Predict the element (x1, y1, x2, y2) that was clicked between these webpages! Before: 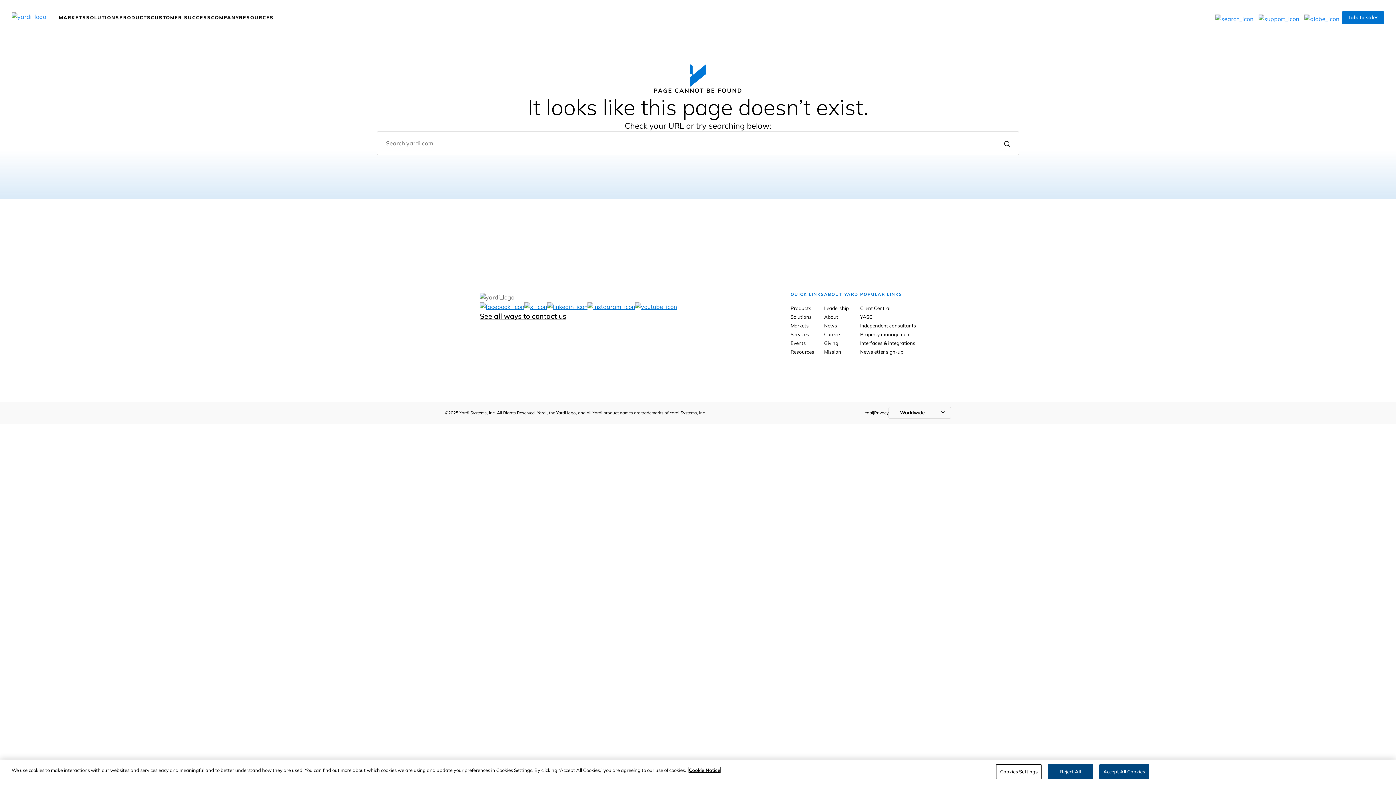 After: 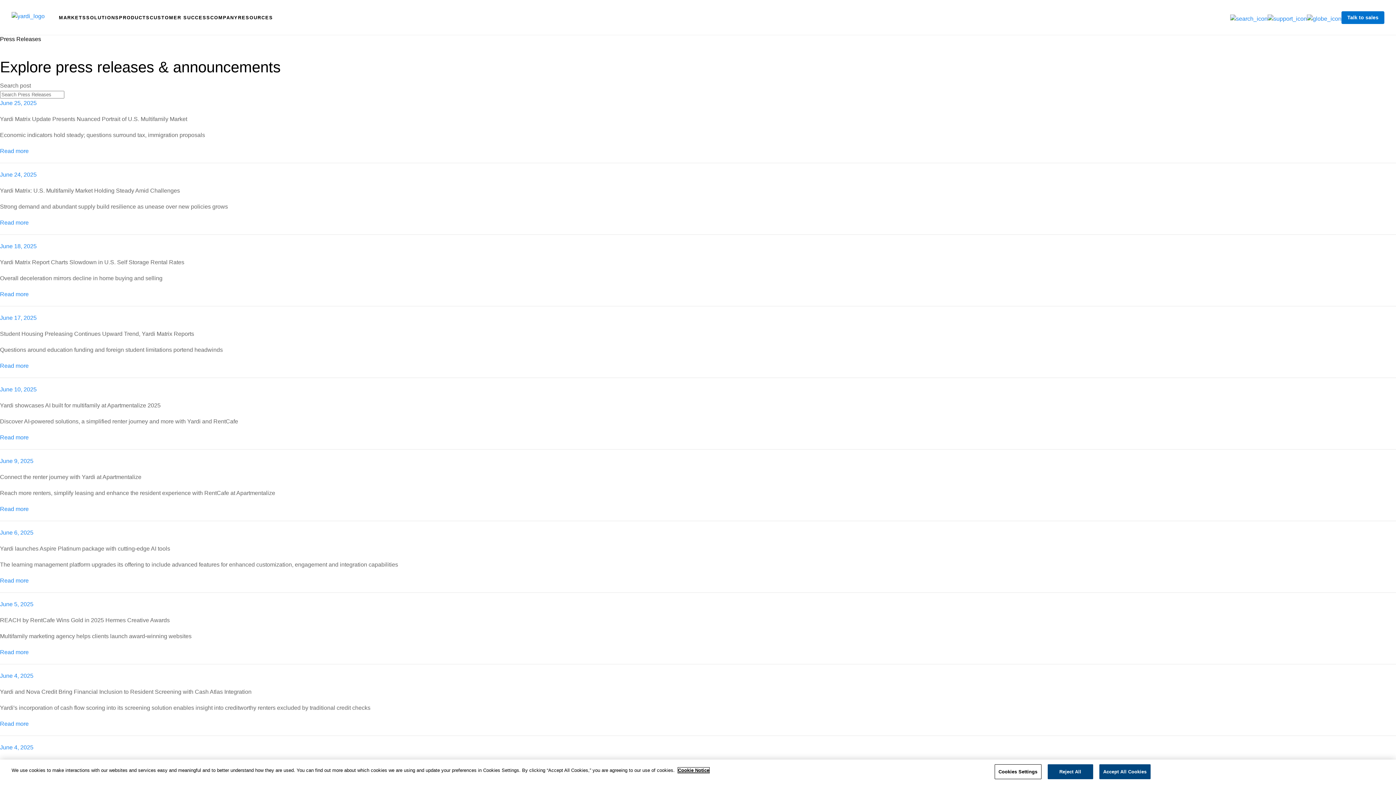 Action: bbox: (824, 322, 837, 328) label: News